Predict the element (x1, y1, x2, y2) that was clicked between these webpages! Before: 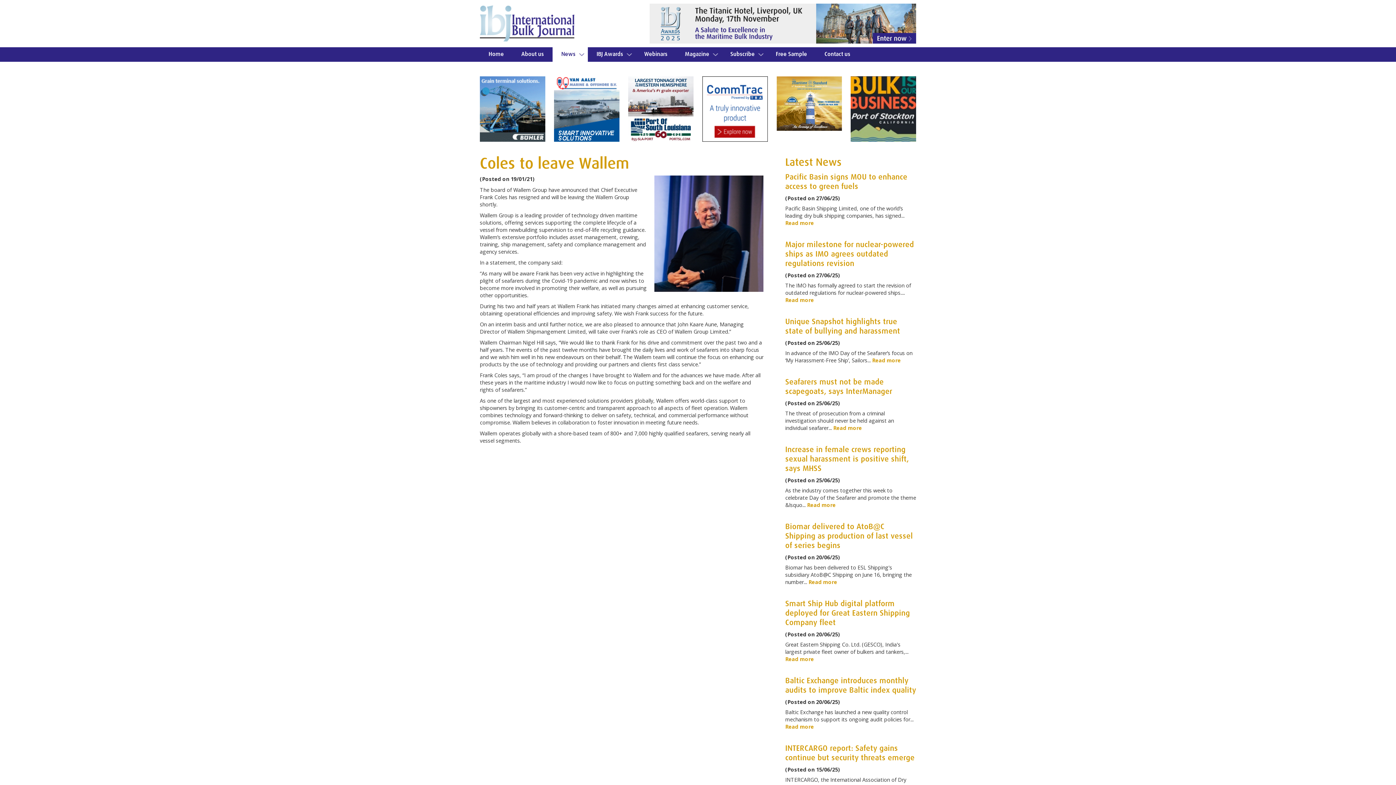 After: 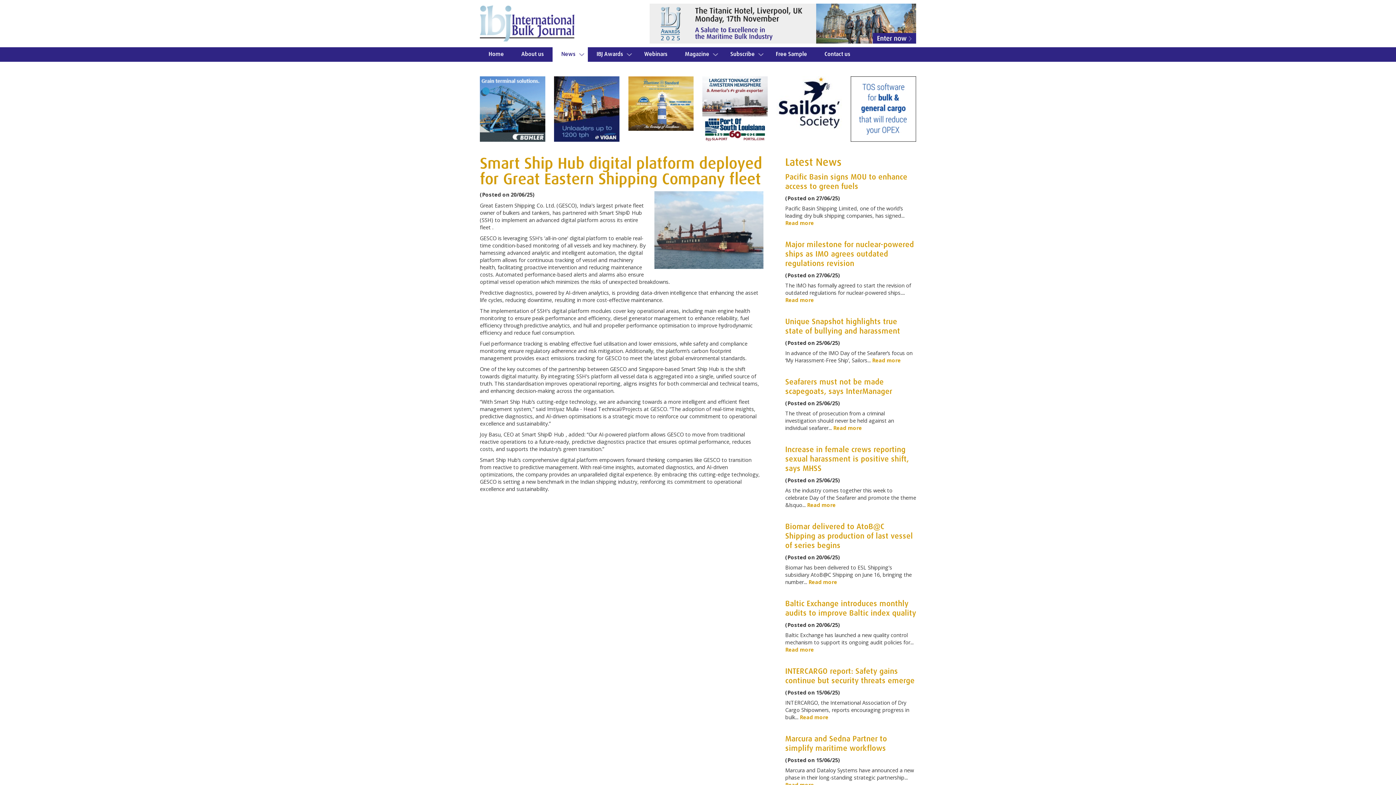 Action: label: Smart Ship Hub digital platform deployed for Great Eastern Shipping Company fleet bbox: (785, 600, 910, 627)